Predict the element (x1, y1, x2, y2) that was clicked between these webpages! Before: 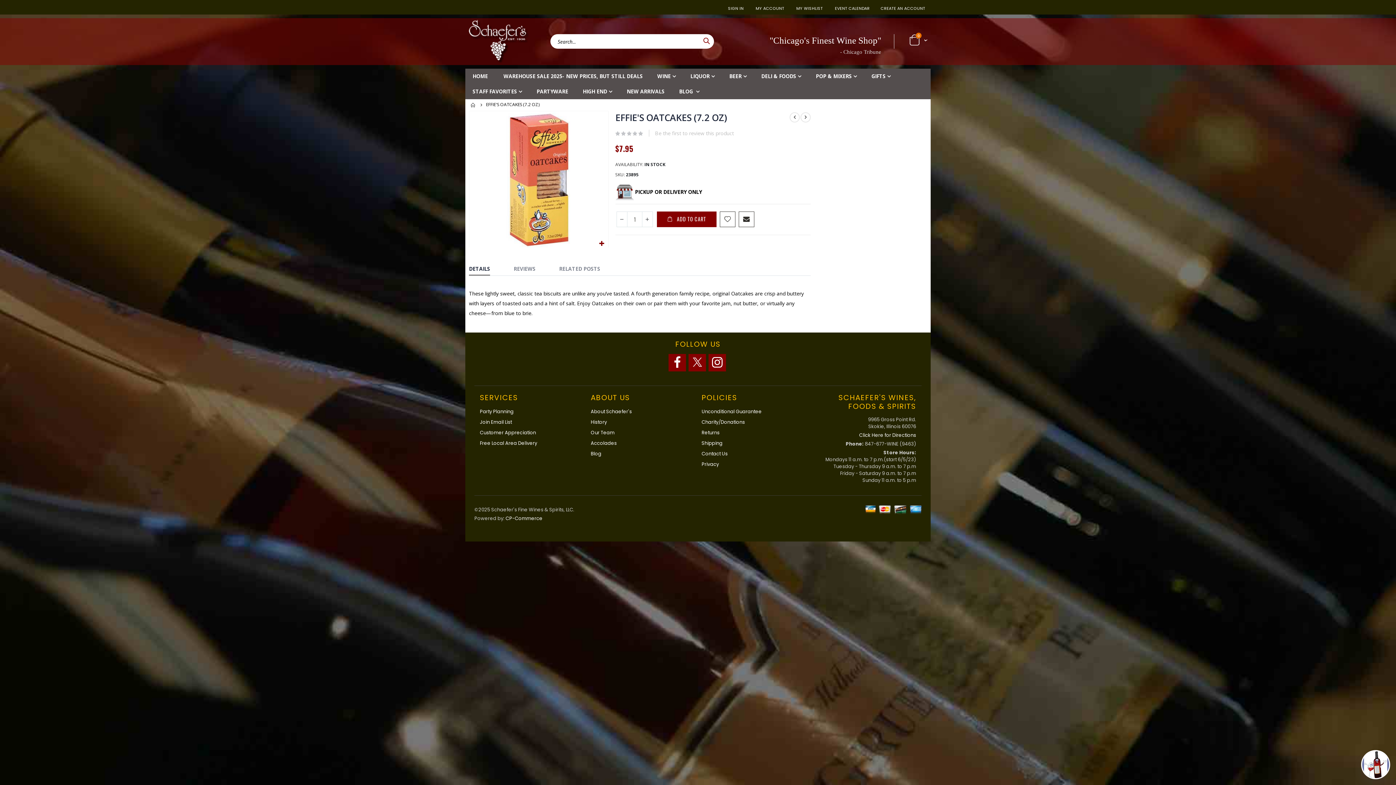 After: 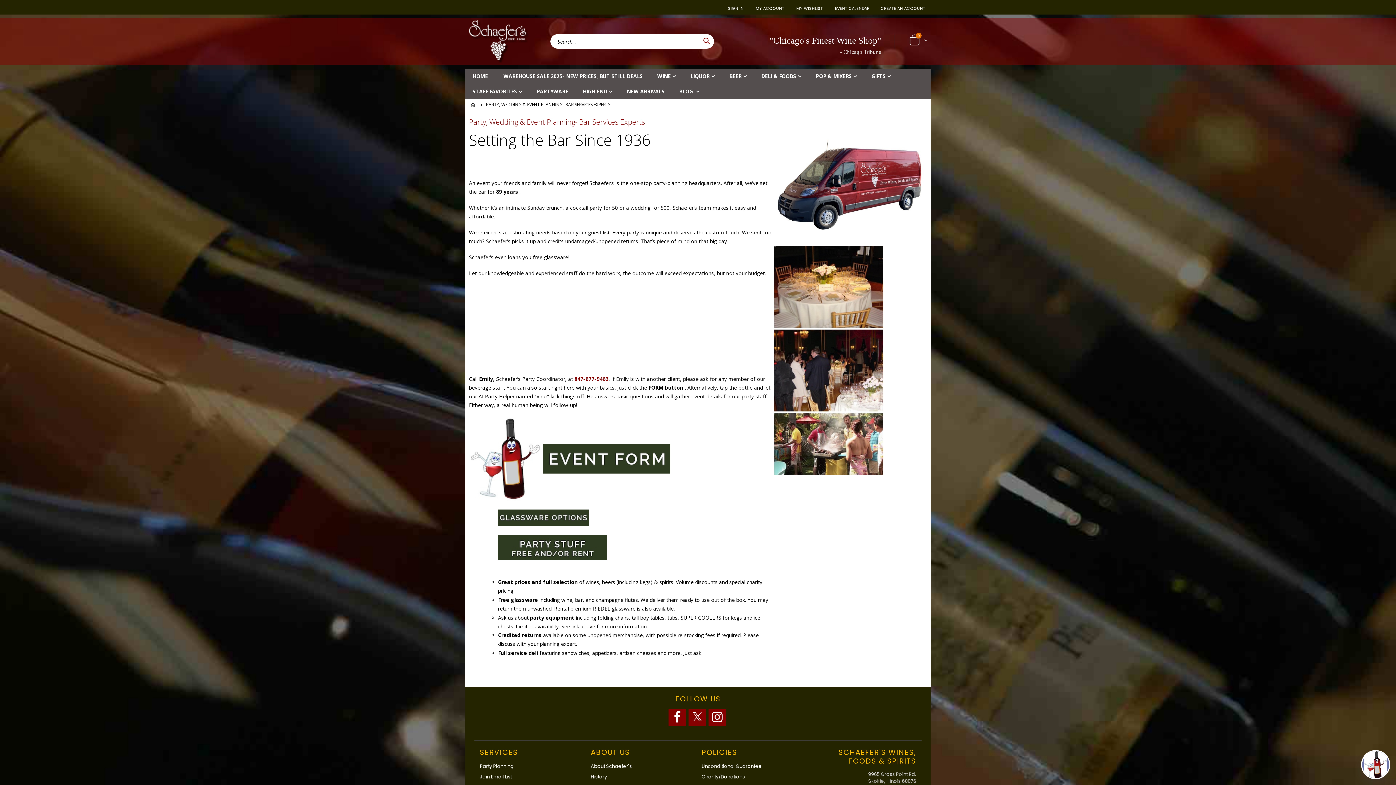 Action: bbox: (480, 408, 513, 415) label: Party Planning